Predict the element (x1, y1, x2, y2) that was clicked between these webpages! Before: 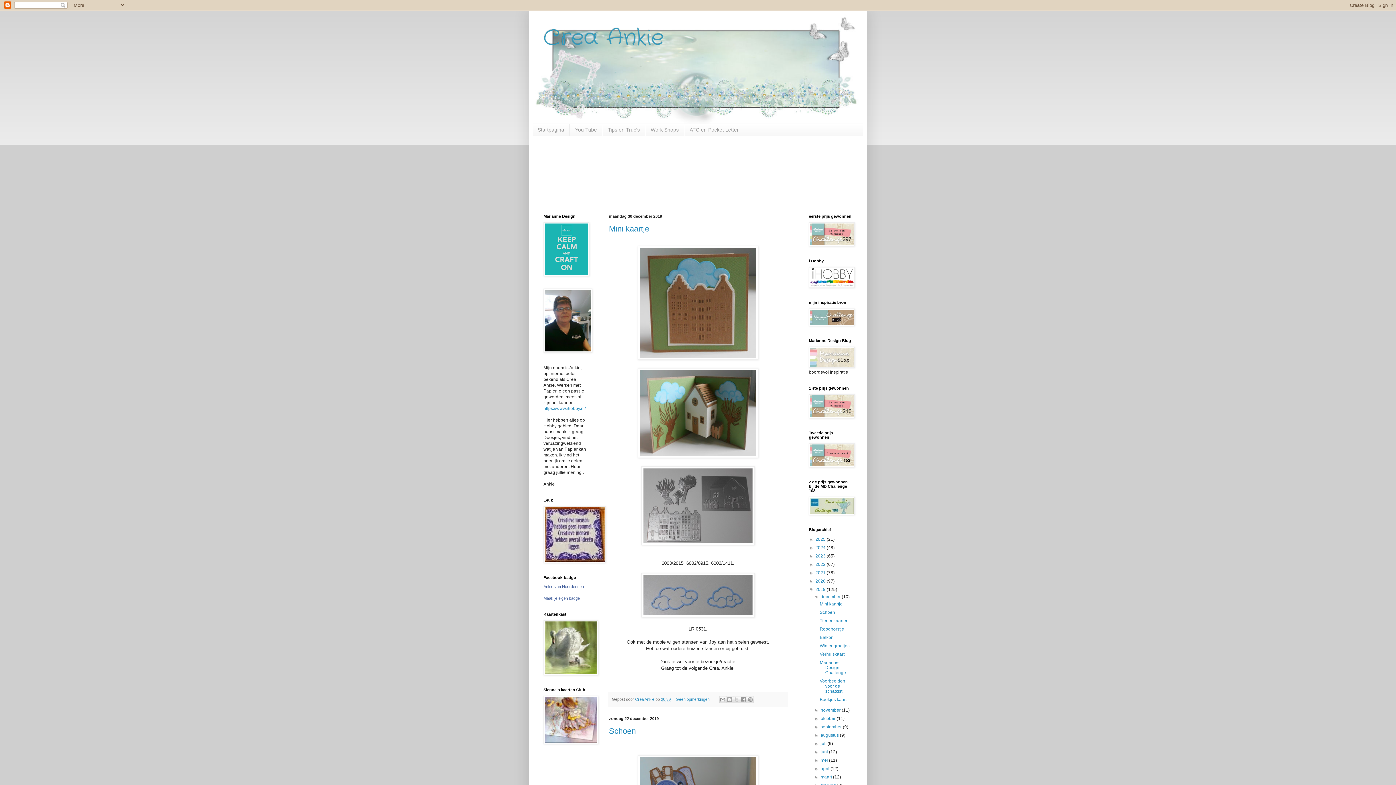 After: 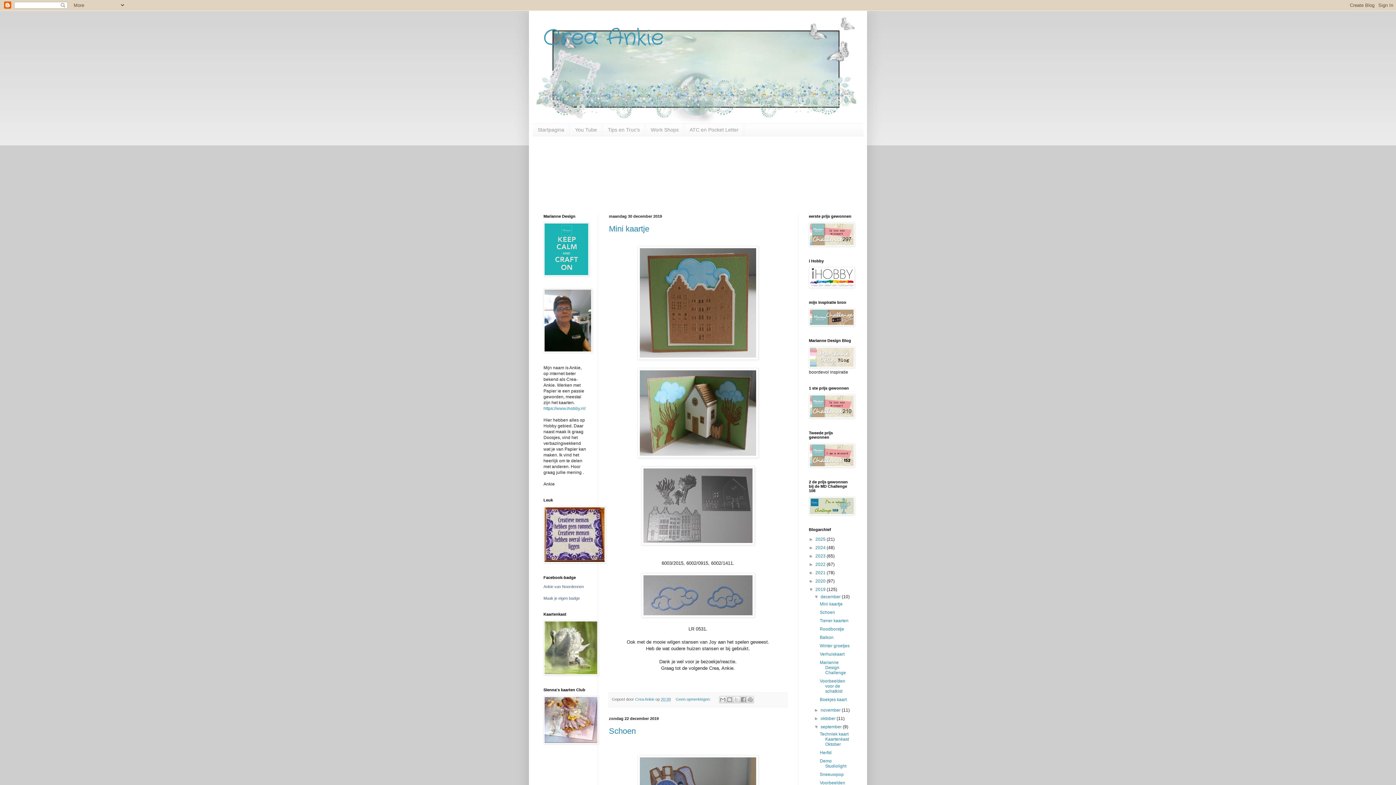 Action: bbox: (814, 724, 820, 729) label: ►  